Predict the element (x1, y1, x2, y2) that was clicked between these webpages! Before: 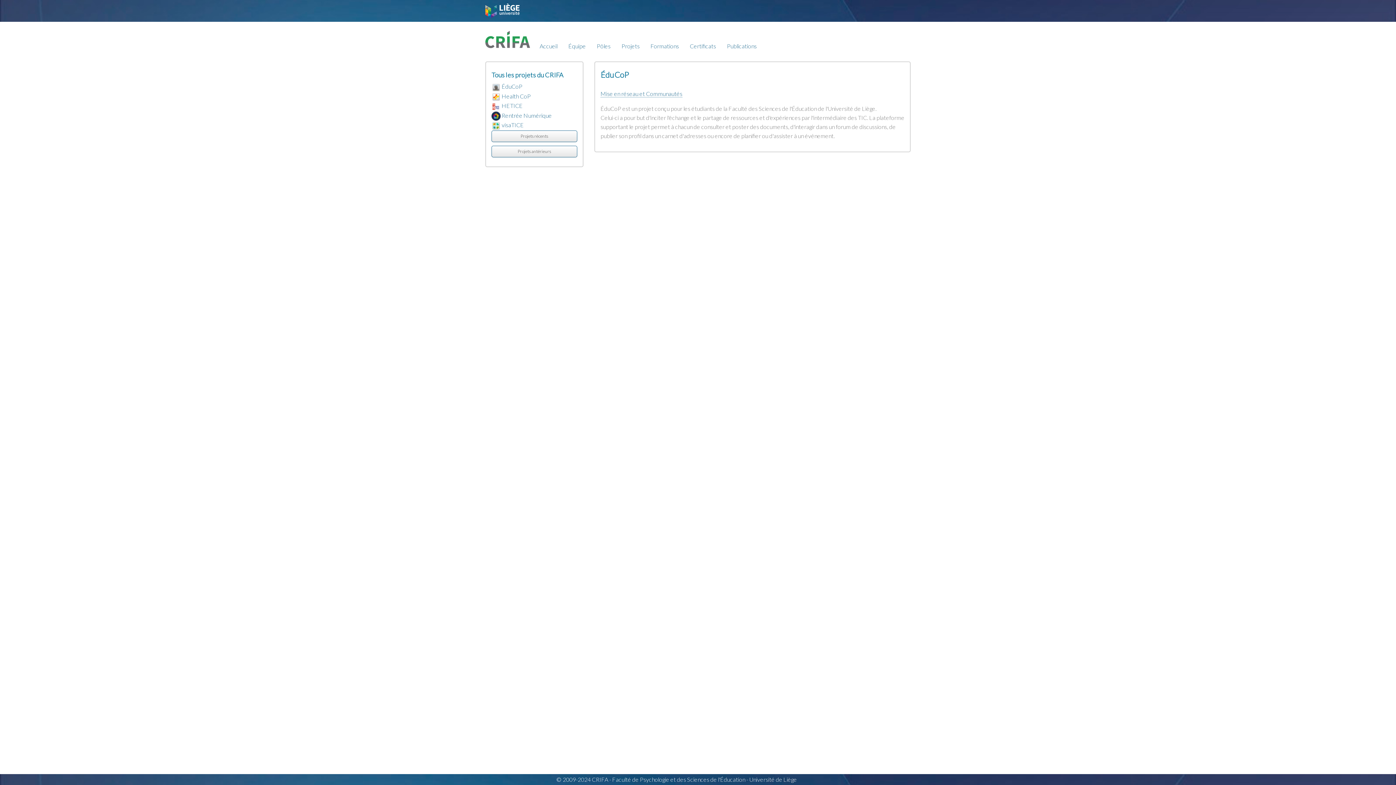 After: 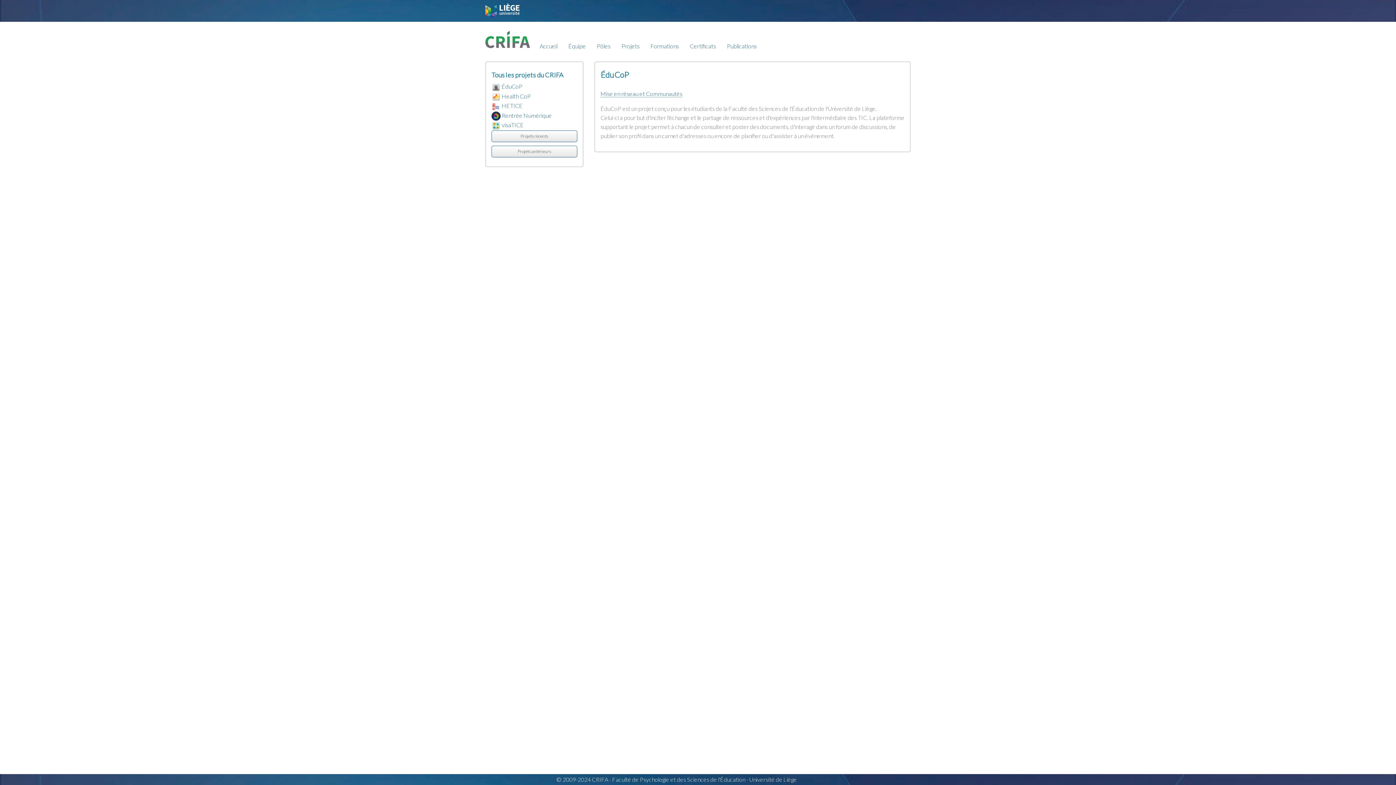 Action: bbox: (501, 82, 522, 89) label: ÉduCoP